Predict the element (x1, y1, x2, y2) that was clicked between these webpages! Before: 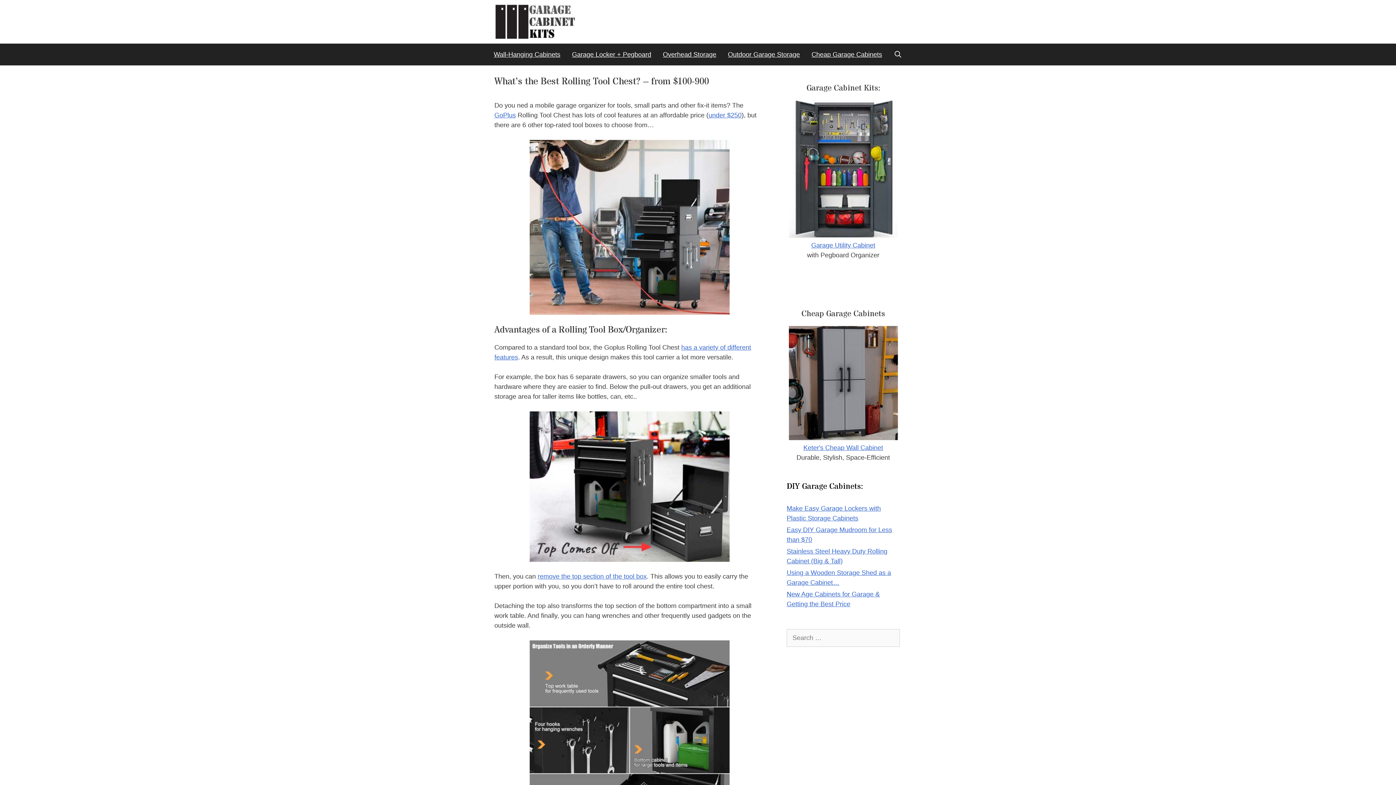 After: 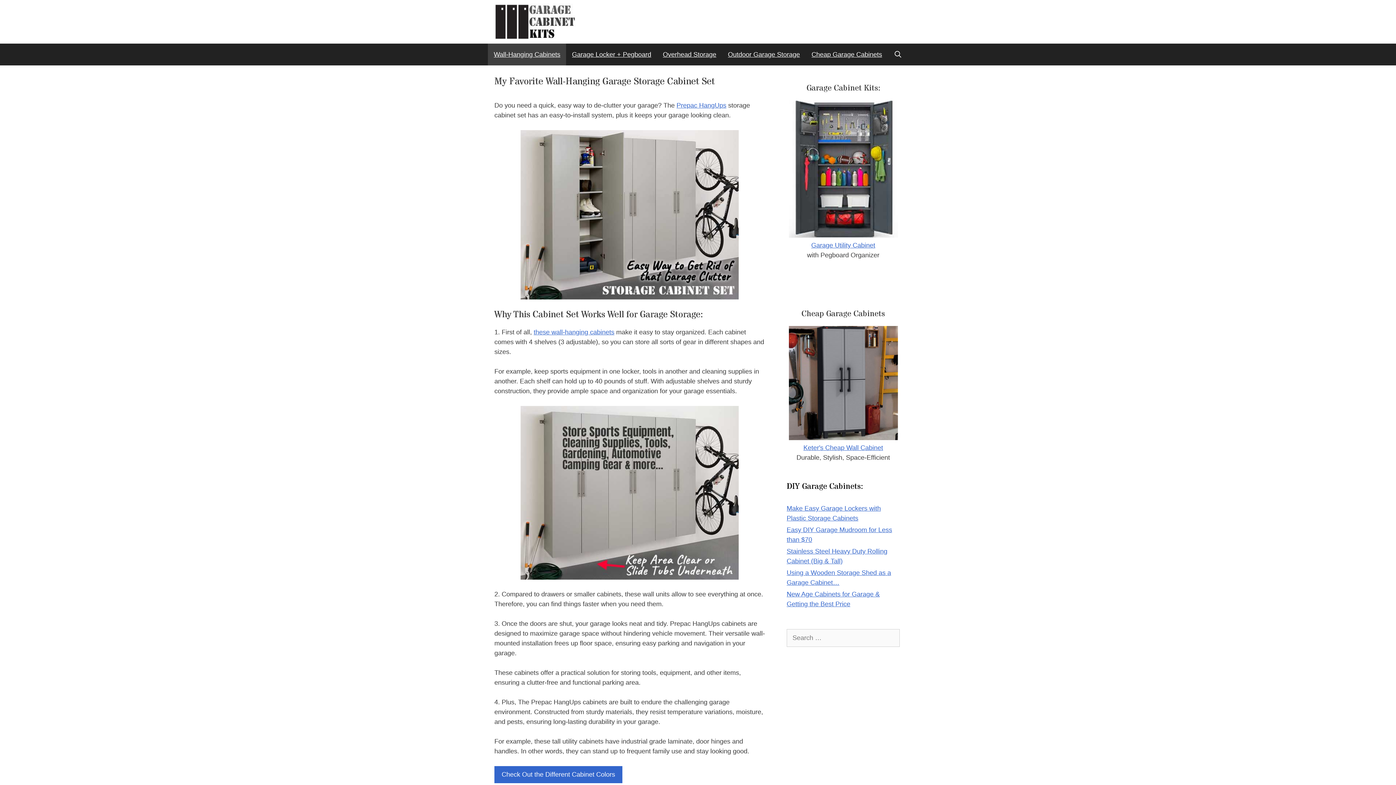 Action: label: Wall-Hanging Cabinets bbox: (488, 43, 566, 65)